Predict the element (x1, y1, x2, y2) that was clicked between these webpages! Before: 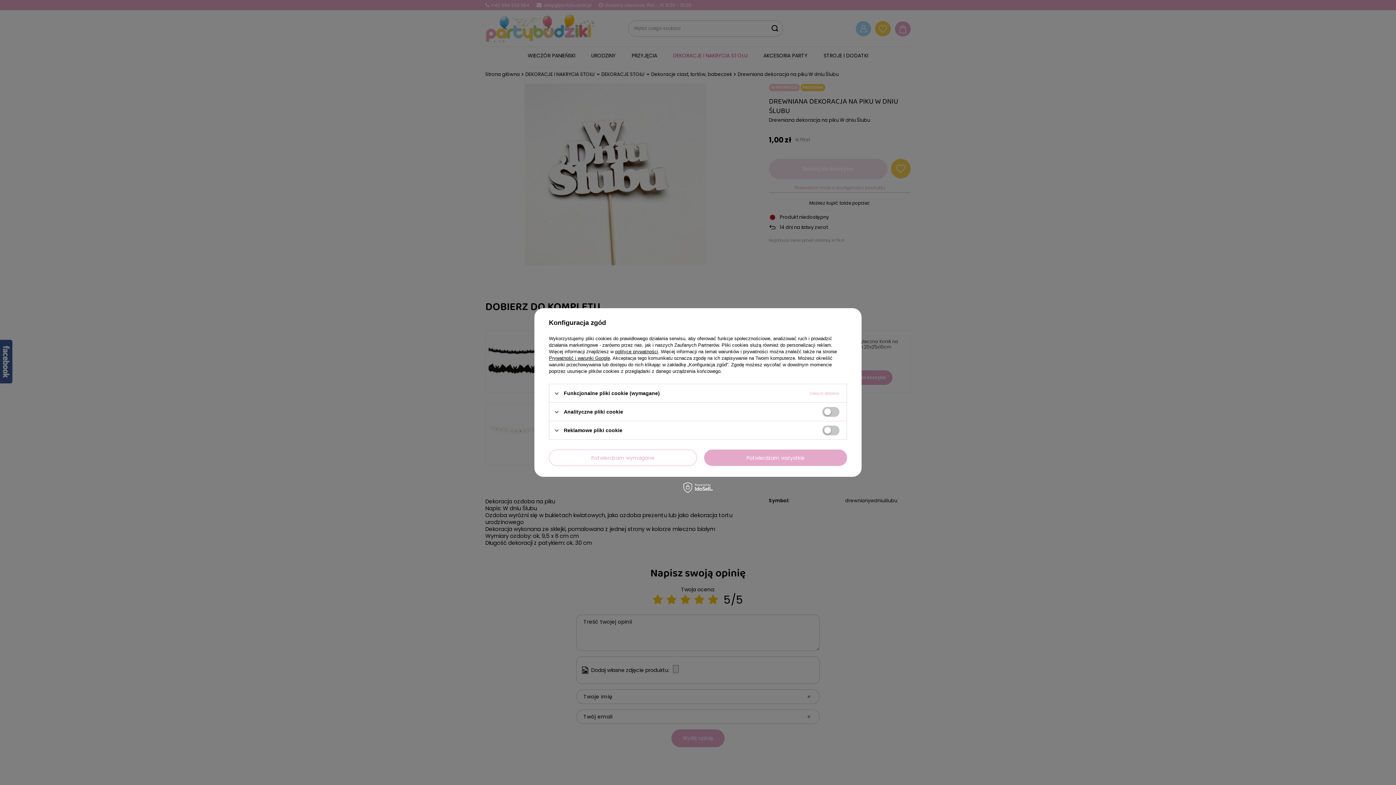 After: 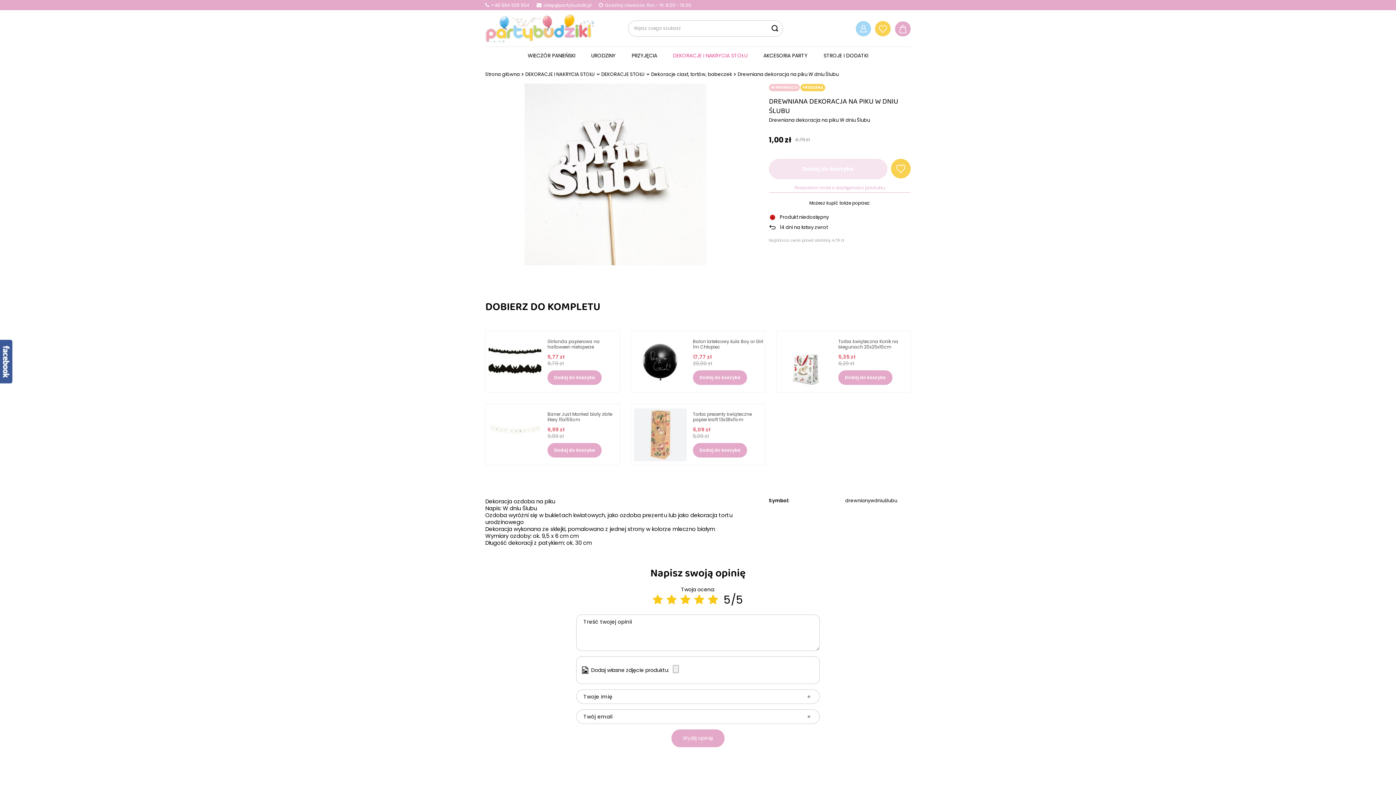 Action: label: Potwierdzam wymagane bbox: (549, 449, 697, 466)